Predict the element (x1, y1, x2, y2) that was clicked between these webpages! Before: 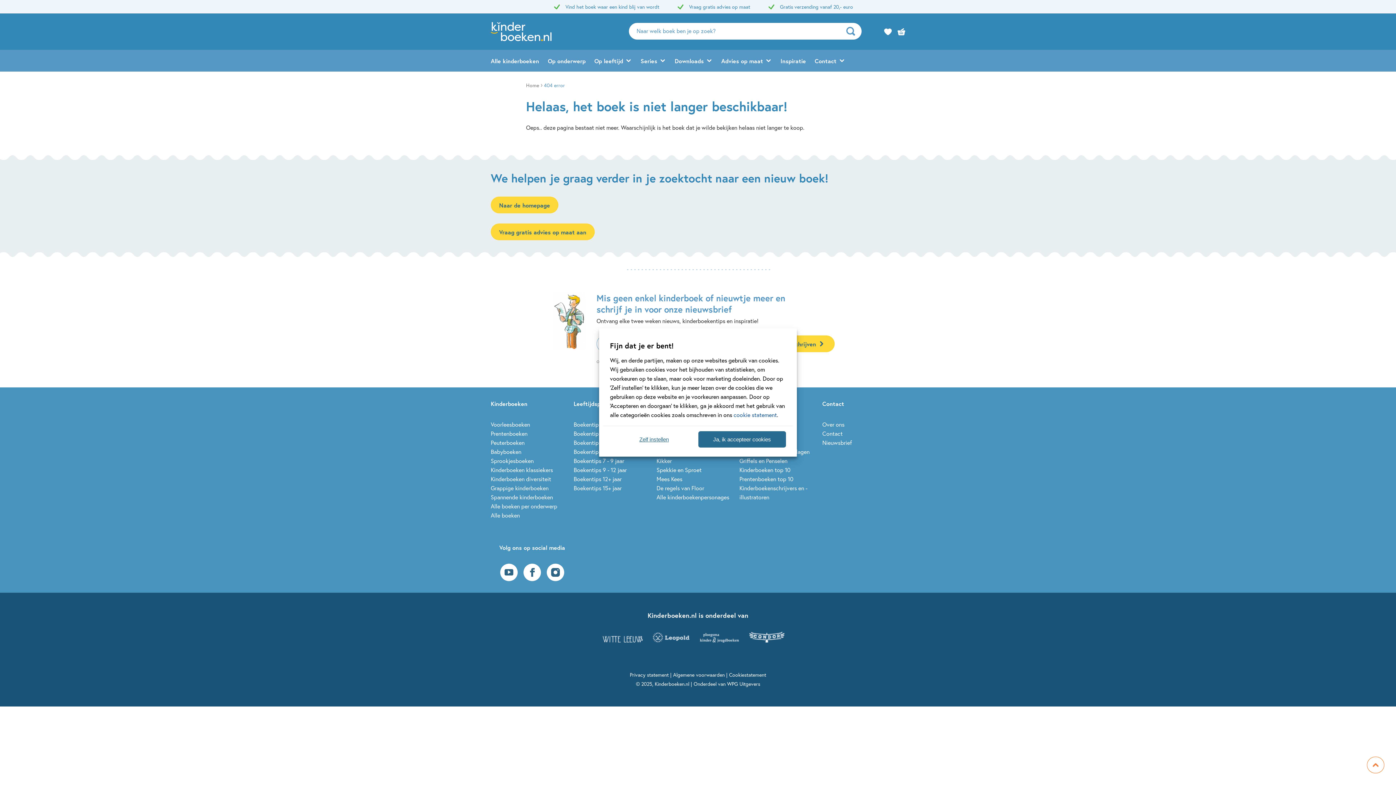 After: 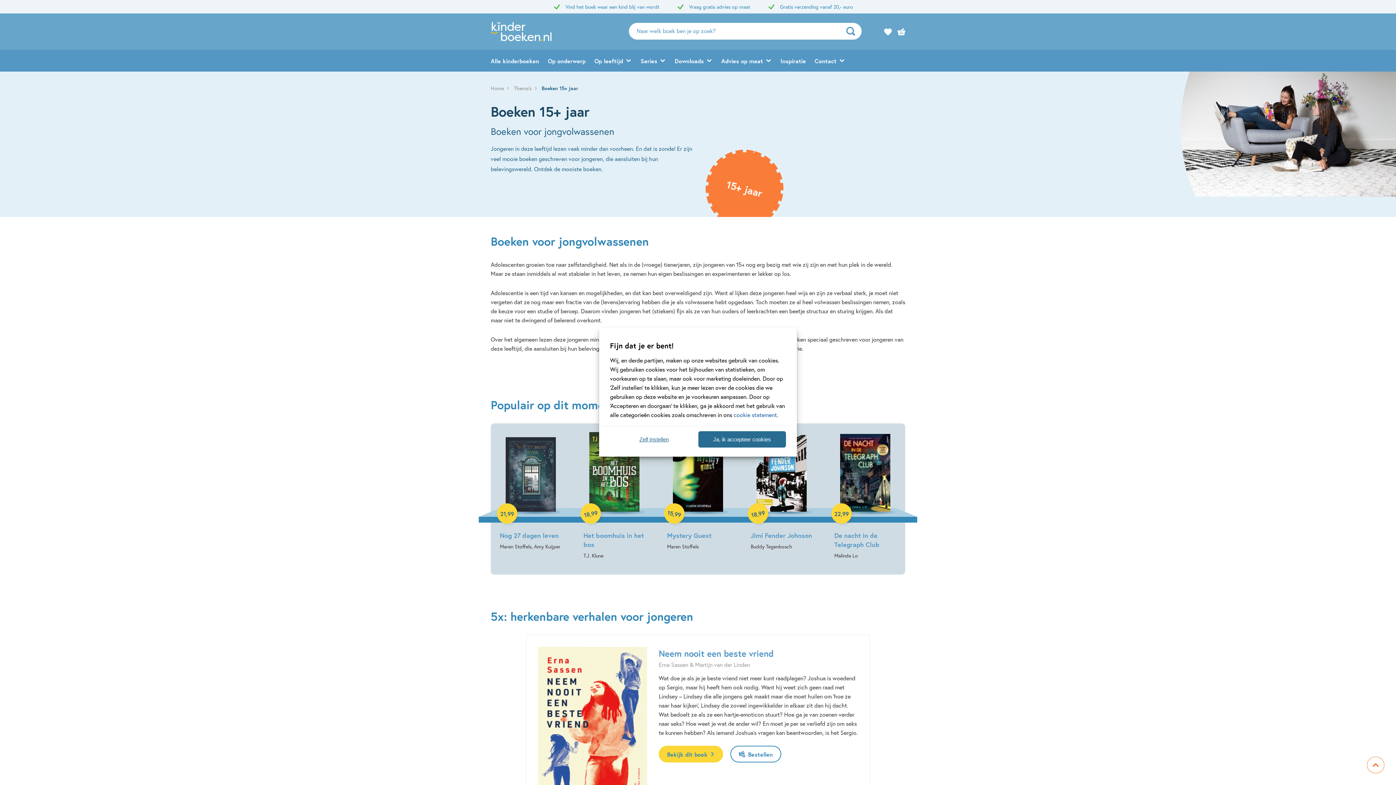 Action: bbox: (573, 484, 621, 492) label: Boekentips 15+ jaar